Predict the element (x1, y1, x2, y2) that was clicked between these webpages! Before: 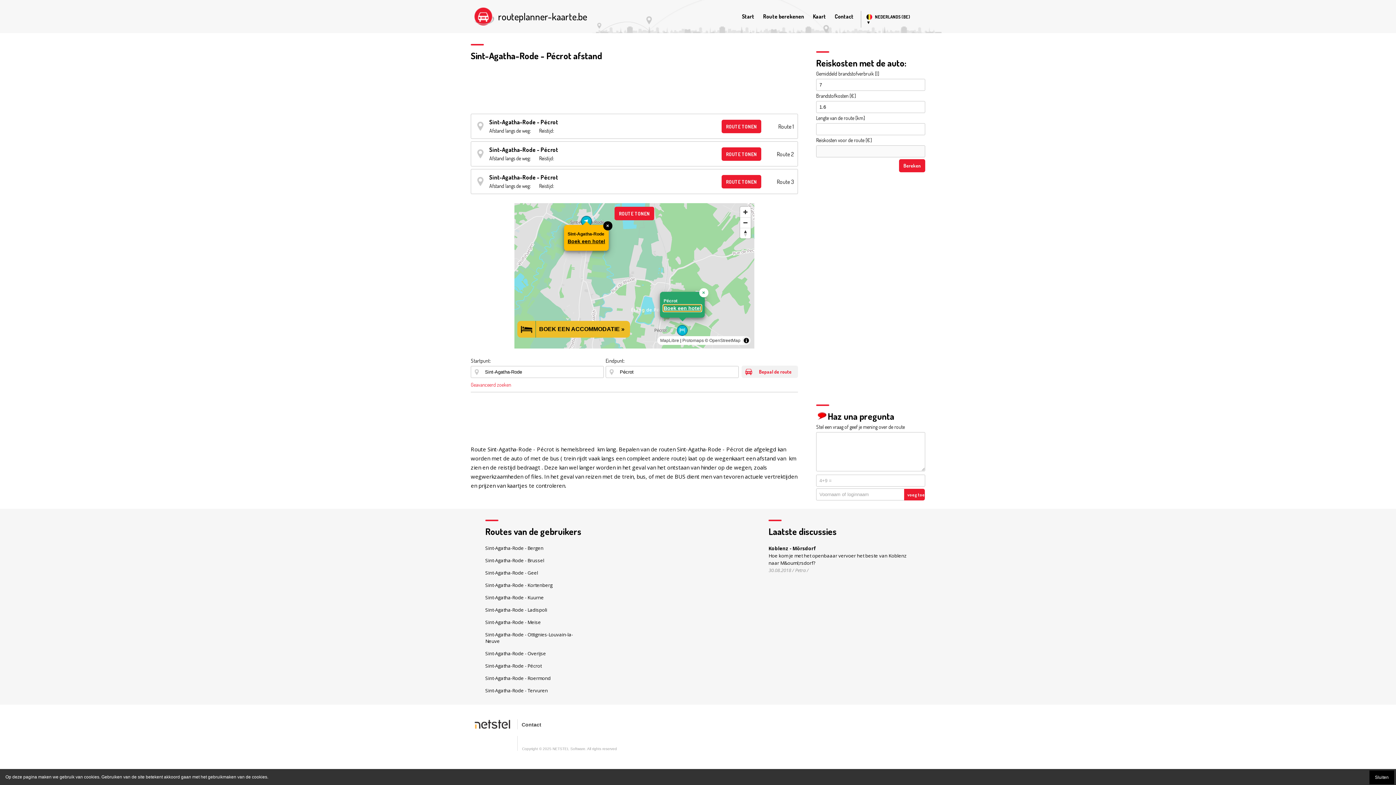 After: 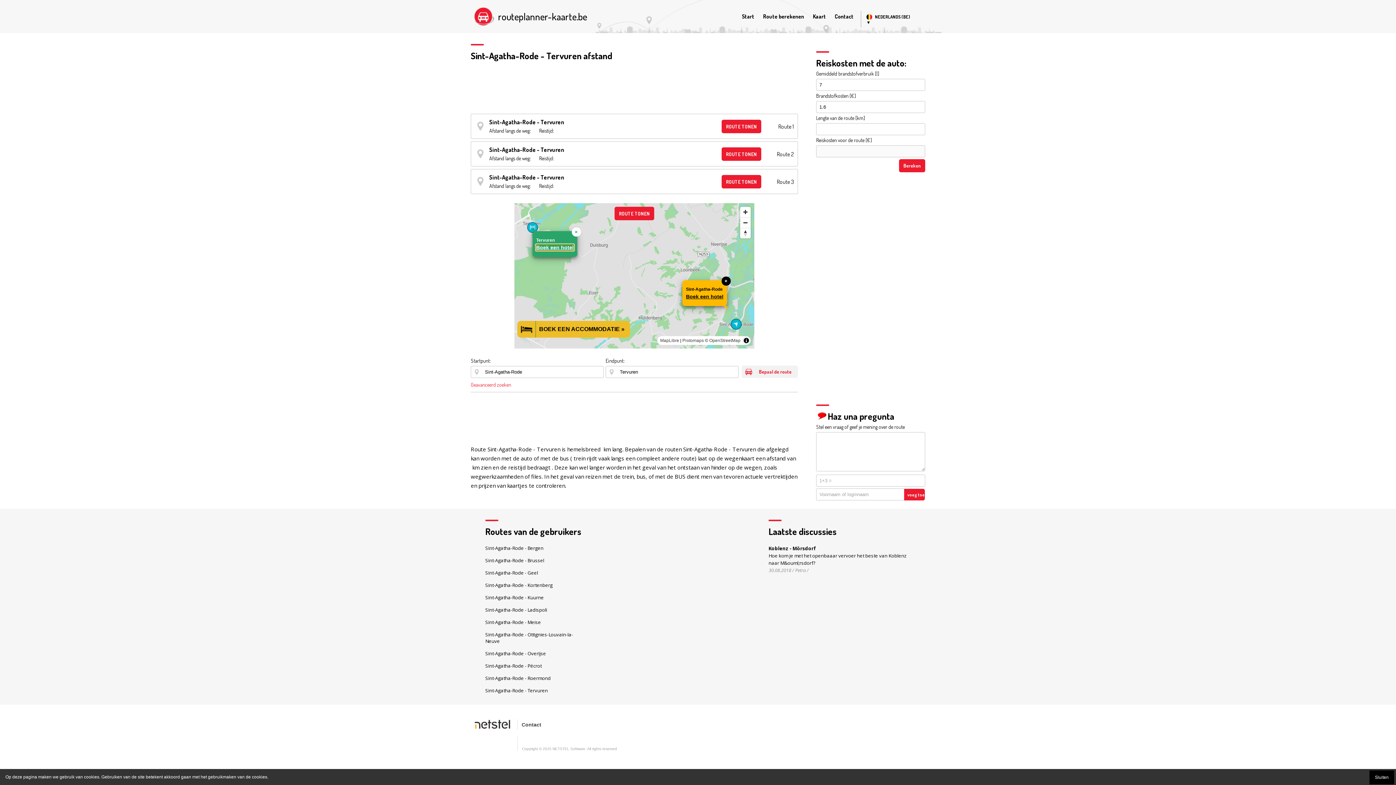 Action: label: Sint-Agatha-Rode - Tervuren bbox: (485, 729, 548, 735)